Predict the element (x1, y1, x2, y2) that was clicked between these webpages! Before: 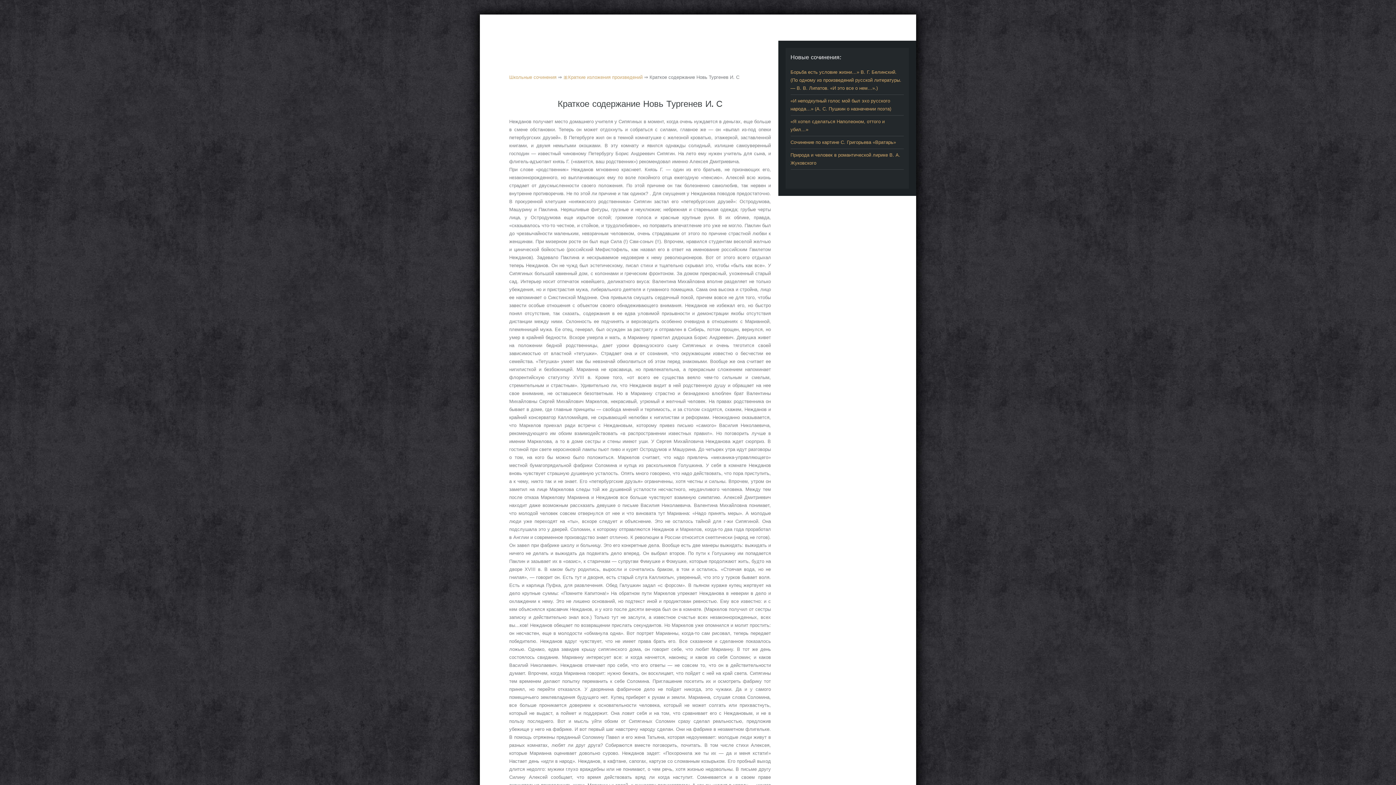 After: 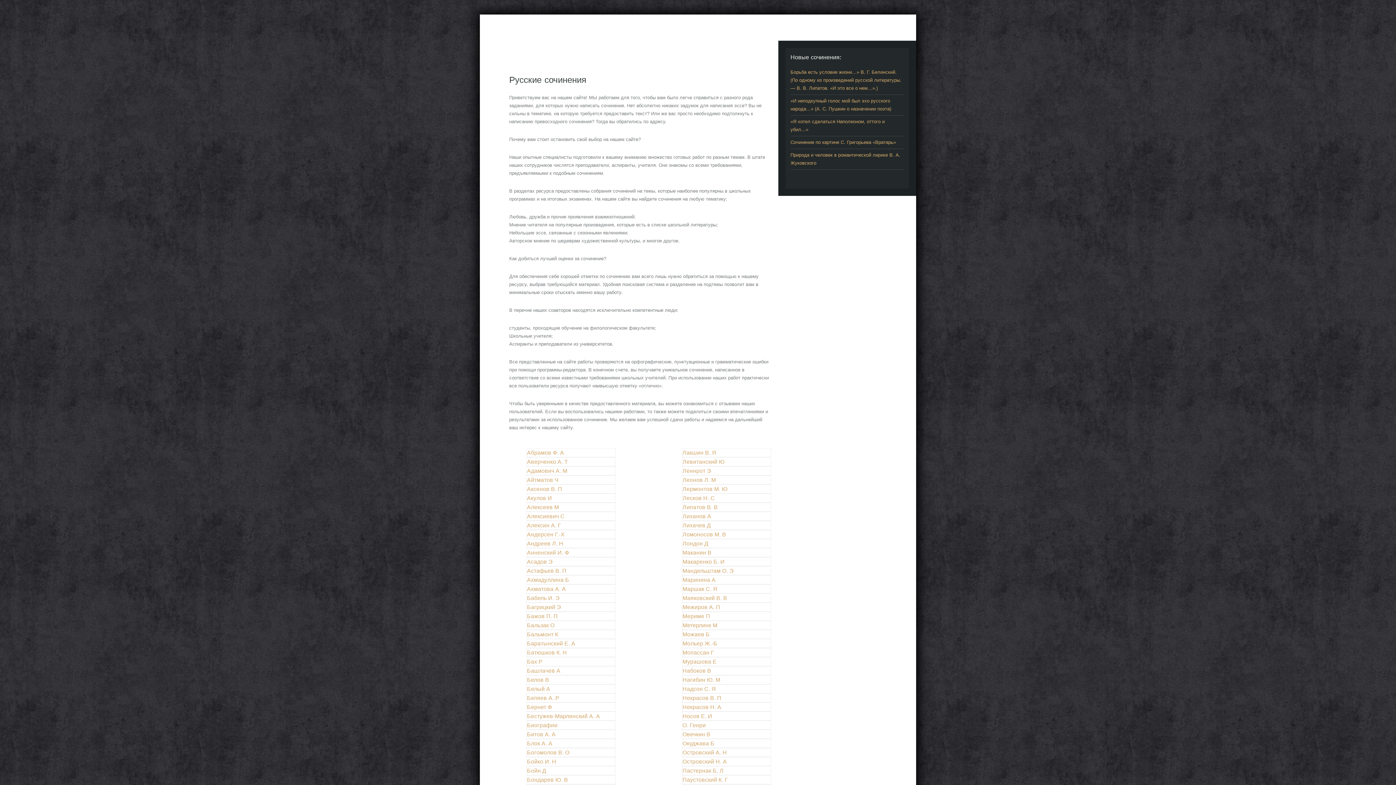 Action: bbox: (509, 74, 558, 80) label: Школьные сочинения 